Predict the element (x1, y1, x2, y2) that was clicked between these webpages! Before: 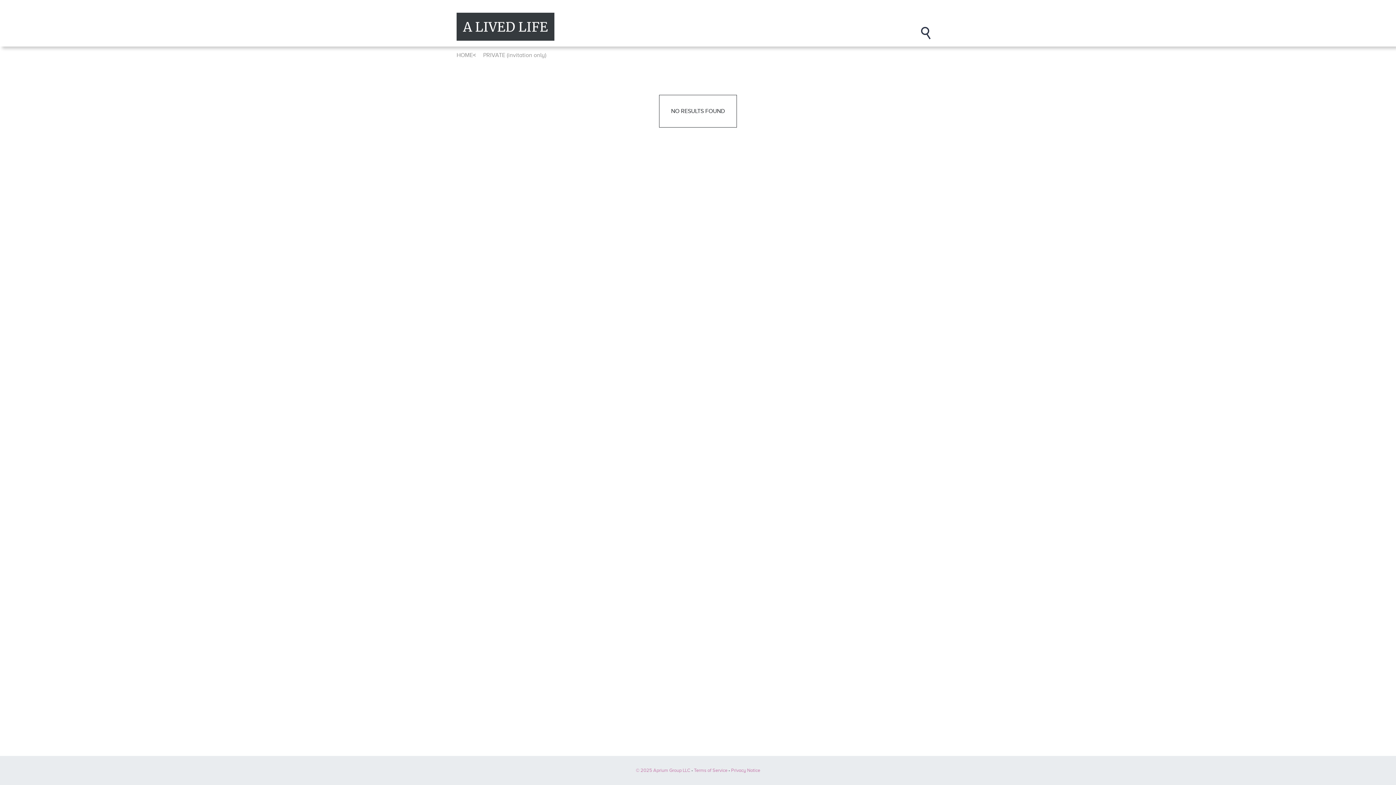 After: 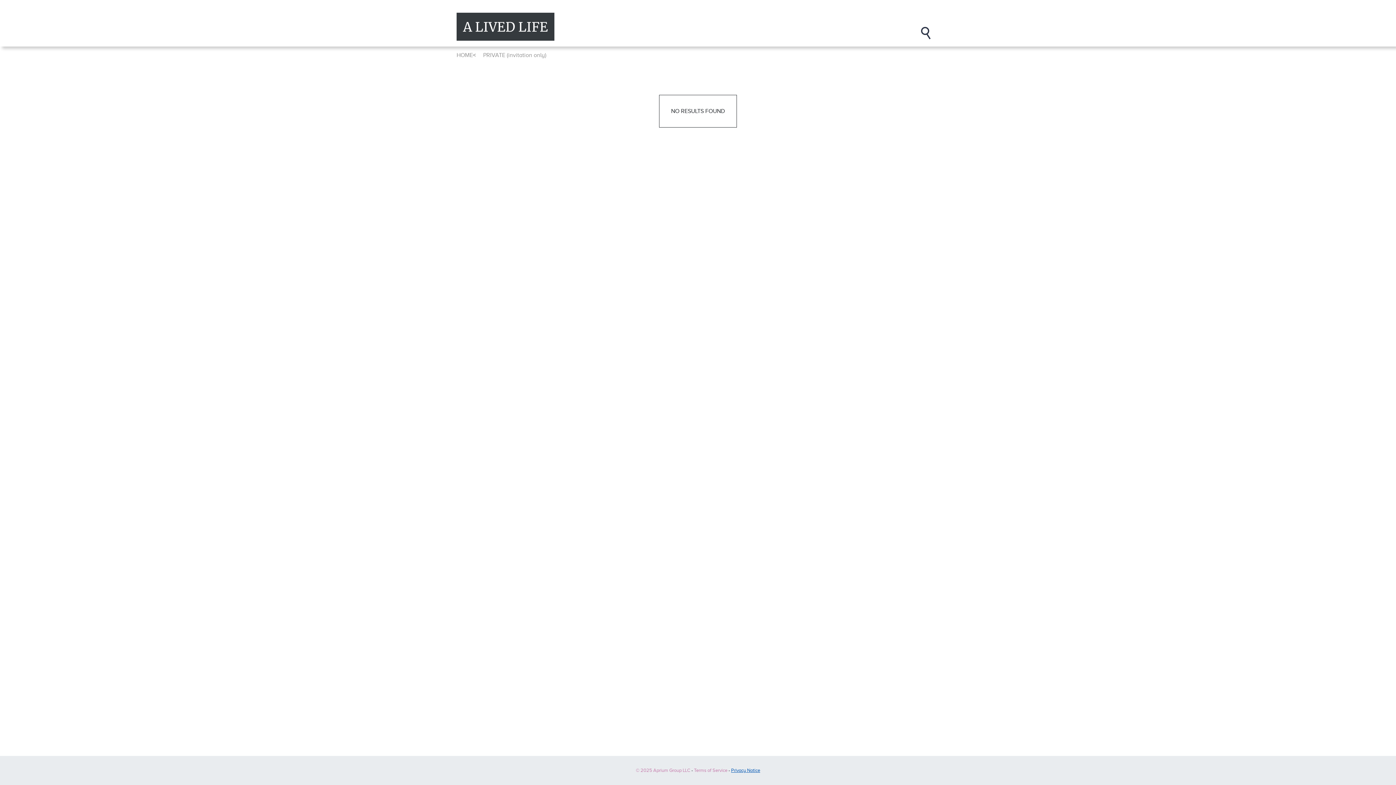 Action: label: Privacy Notice bbox: (731, 768, 760, 773)